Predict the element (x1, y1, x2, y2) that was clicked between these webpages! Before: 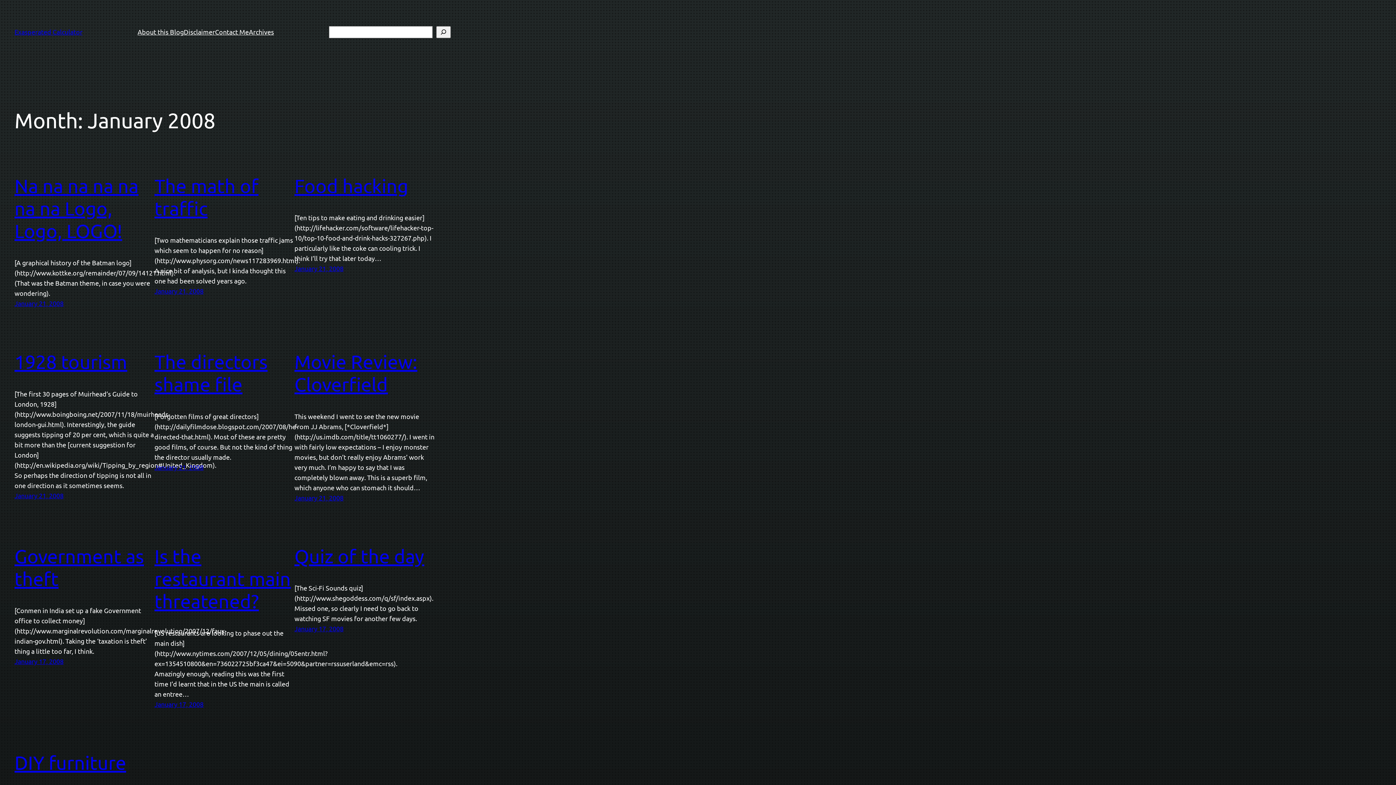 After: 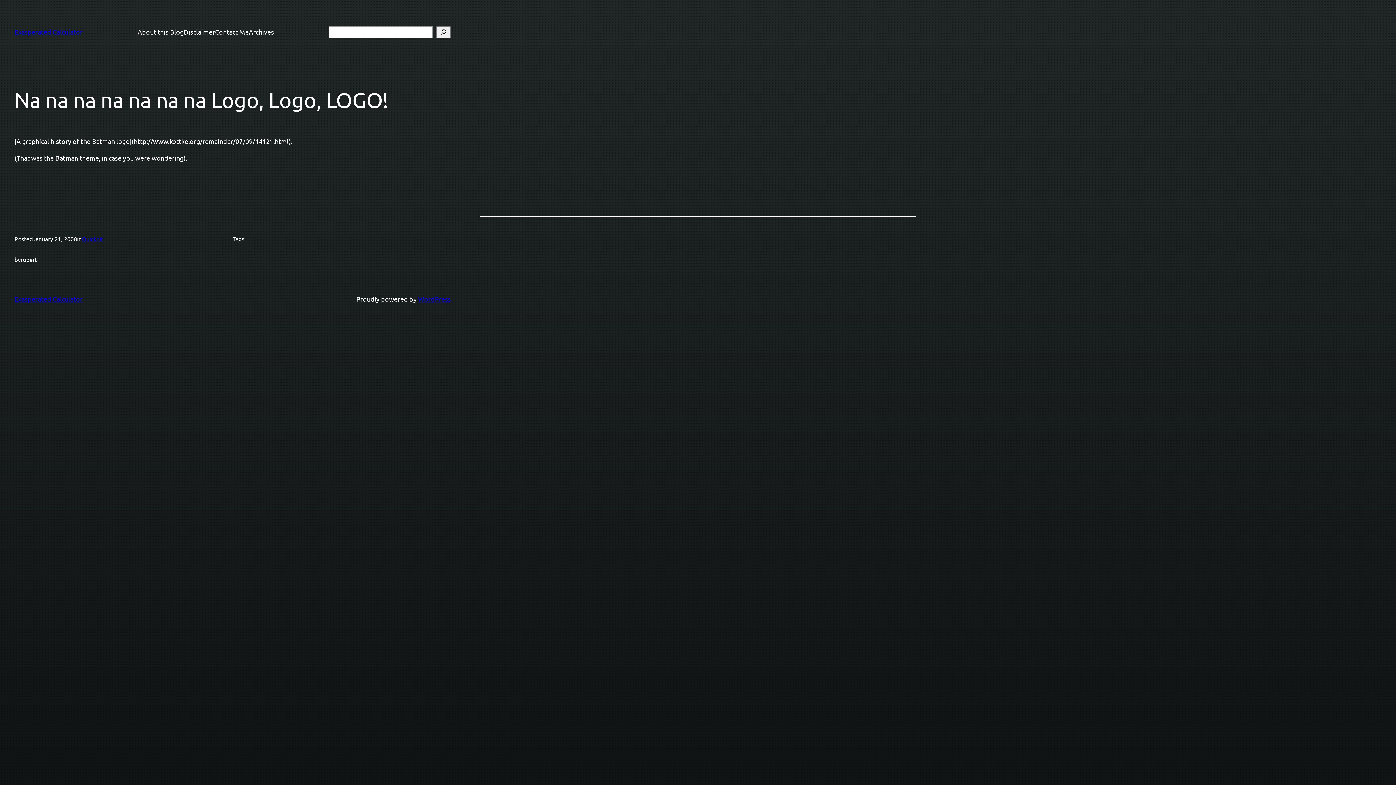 Action: bbox: (14, 299, 63, 307) label: January 21, 2008